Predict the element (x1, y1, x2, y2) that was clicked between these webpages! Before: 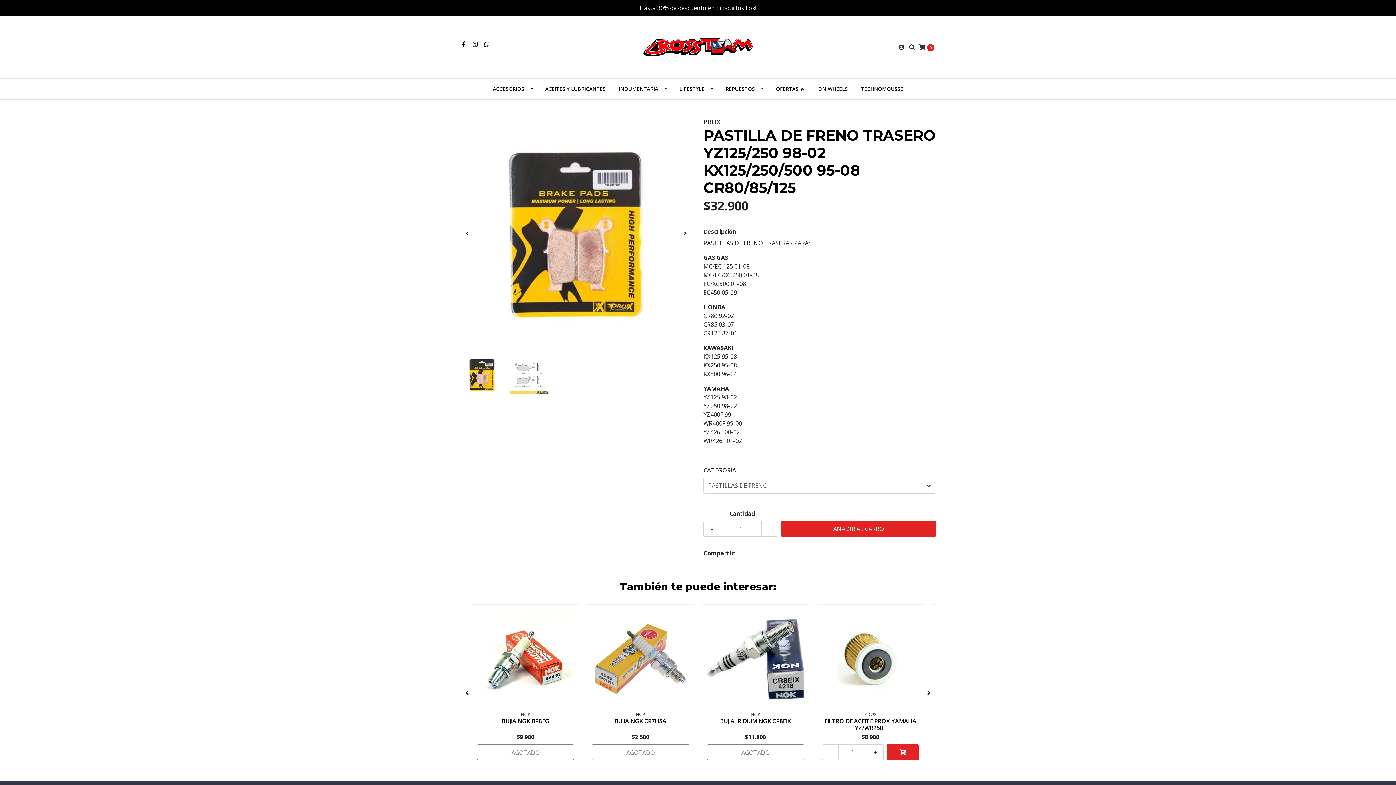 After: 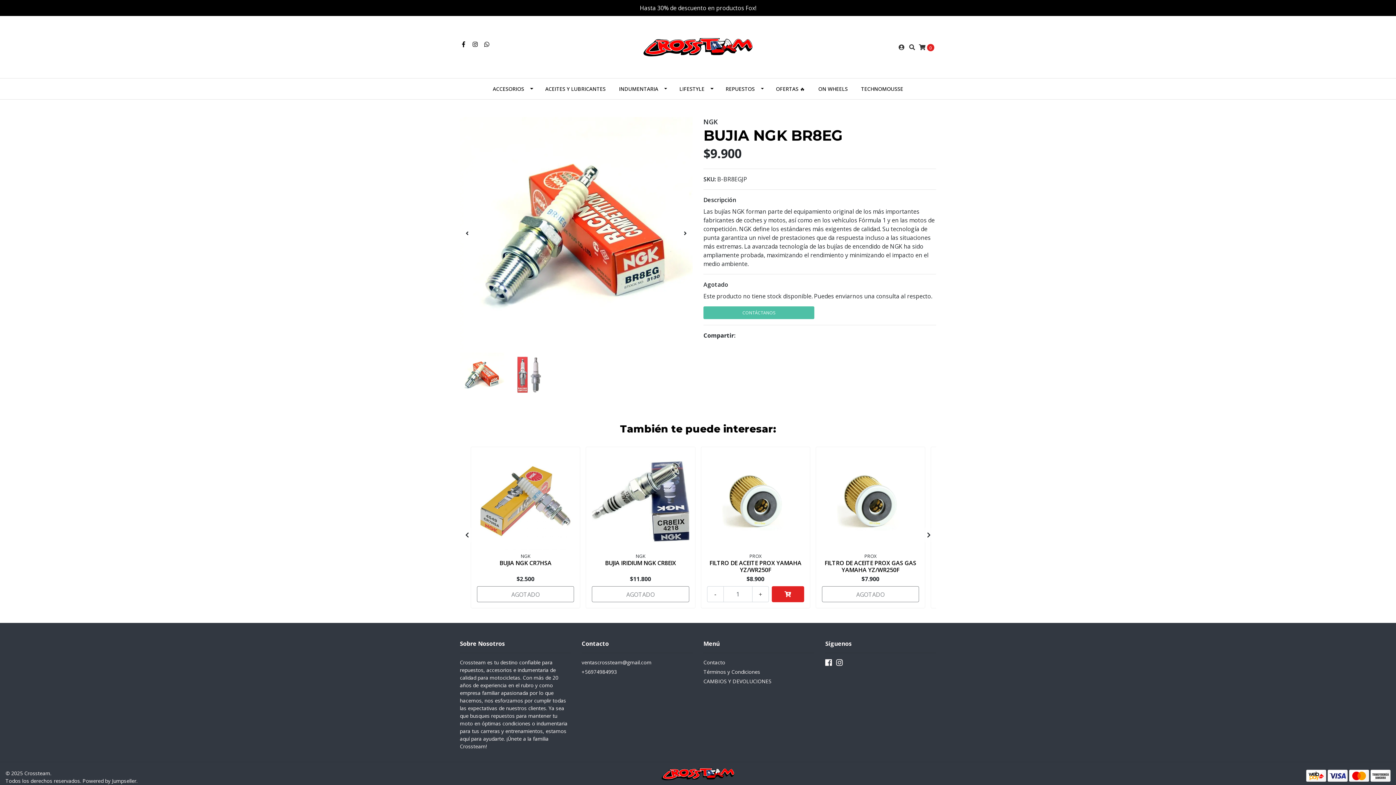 Action: bbox: (477, 611, 574, 708)